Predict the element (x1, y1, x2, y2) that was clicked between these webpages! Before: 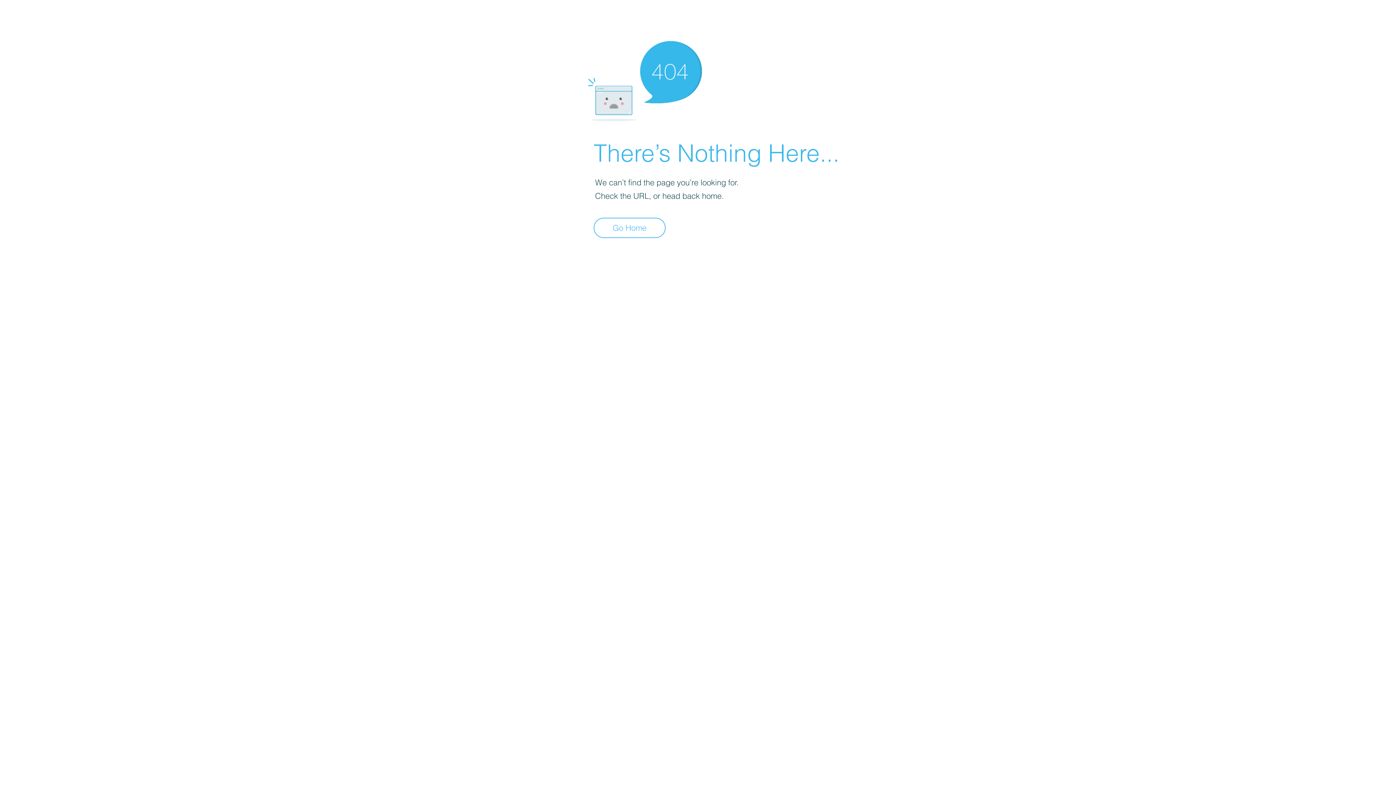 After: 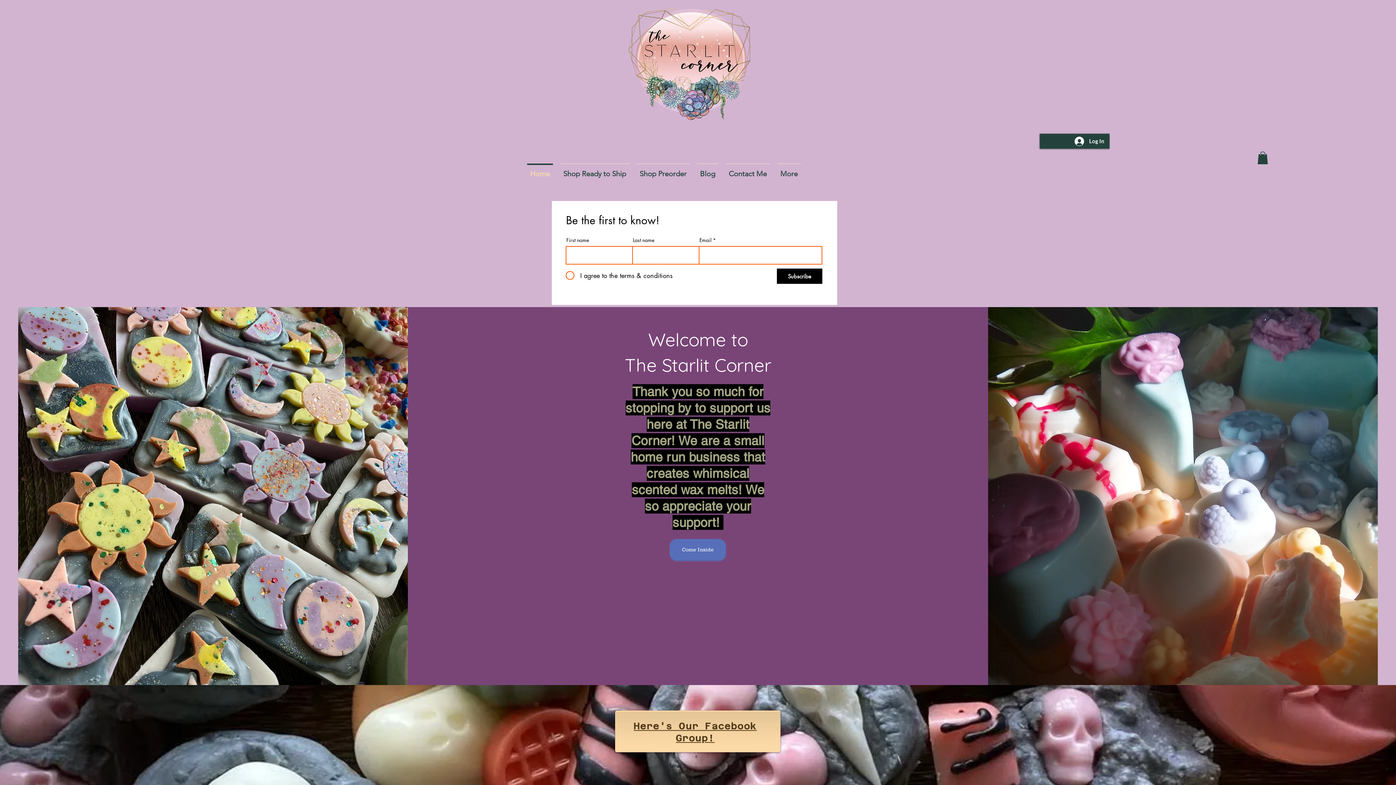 Action: bbox: (593, 217, 665, 238) label: Go Home